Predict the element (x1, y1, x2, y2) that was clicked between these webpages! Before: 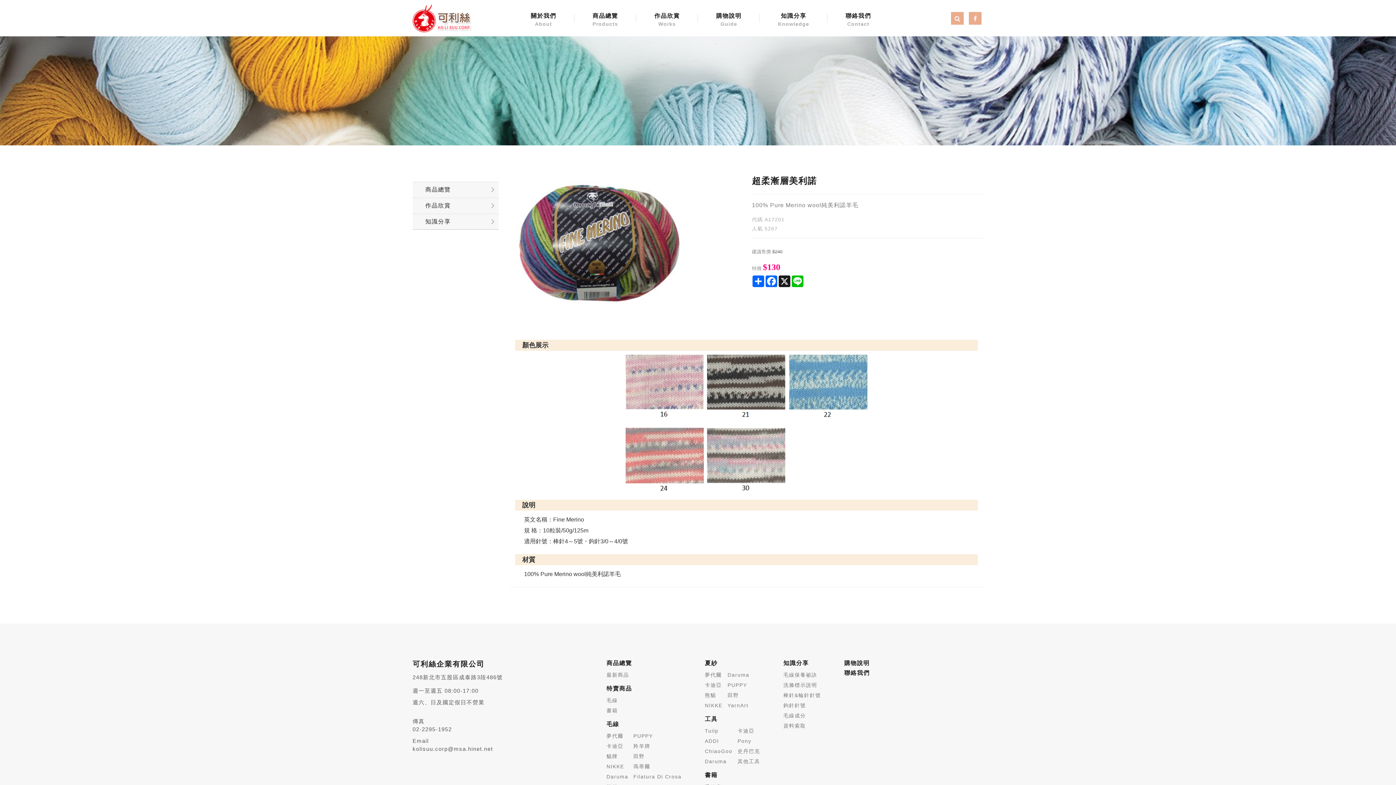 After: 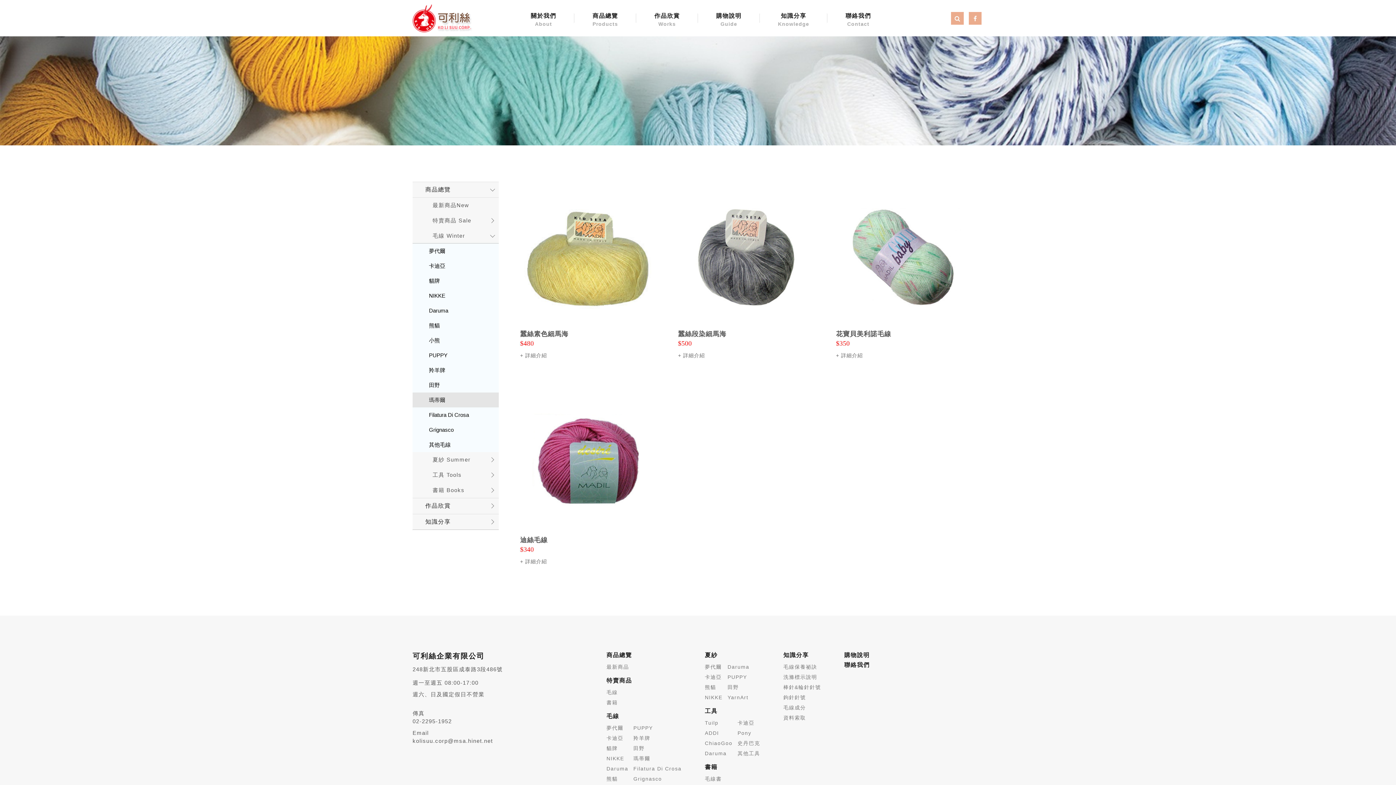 Action: label: 瑪蒂爾 bbox: (633, 764, 650, 769)